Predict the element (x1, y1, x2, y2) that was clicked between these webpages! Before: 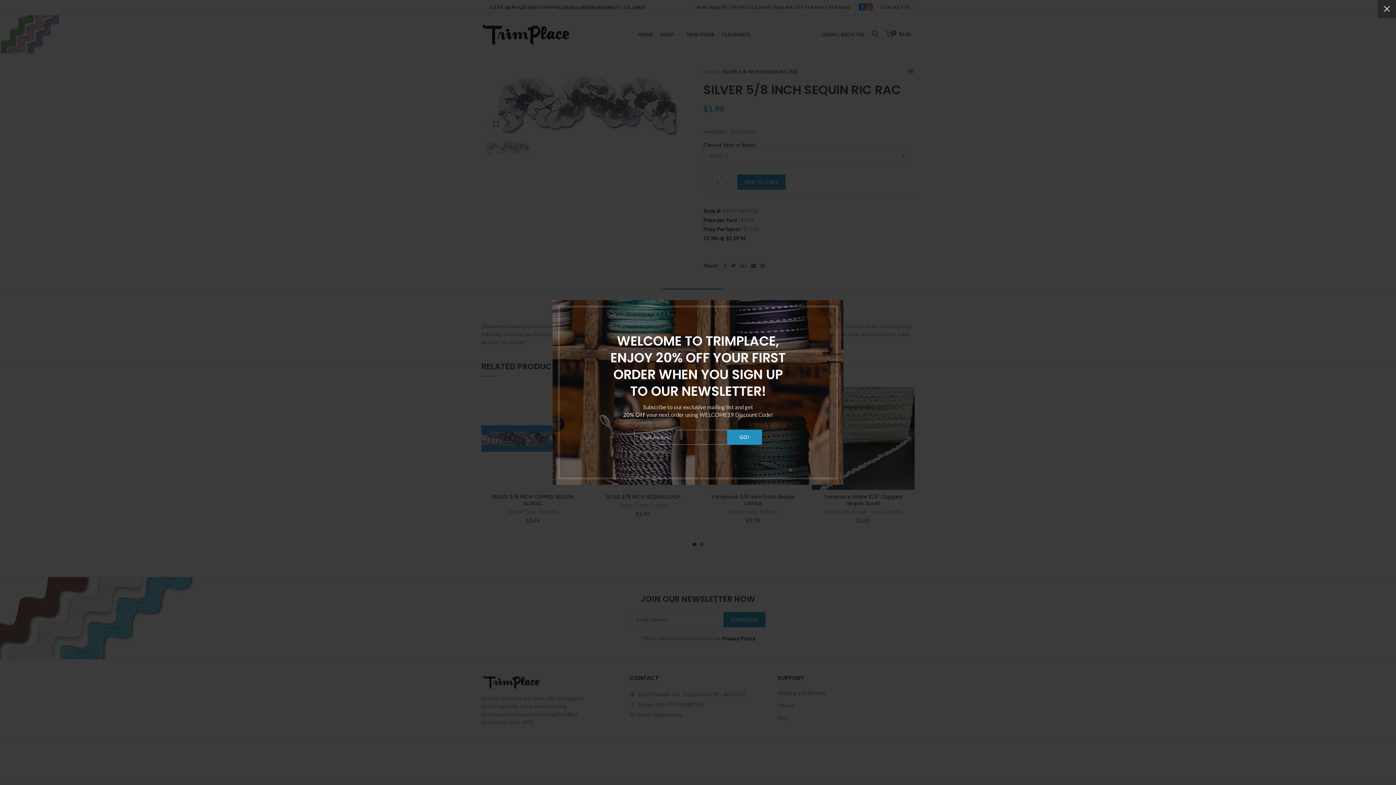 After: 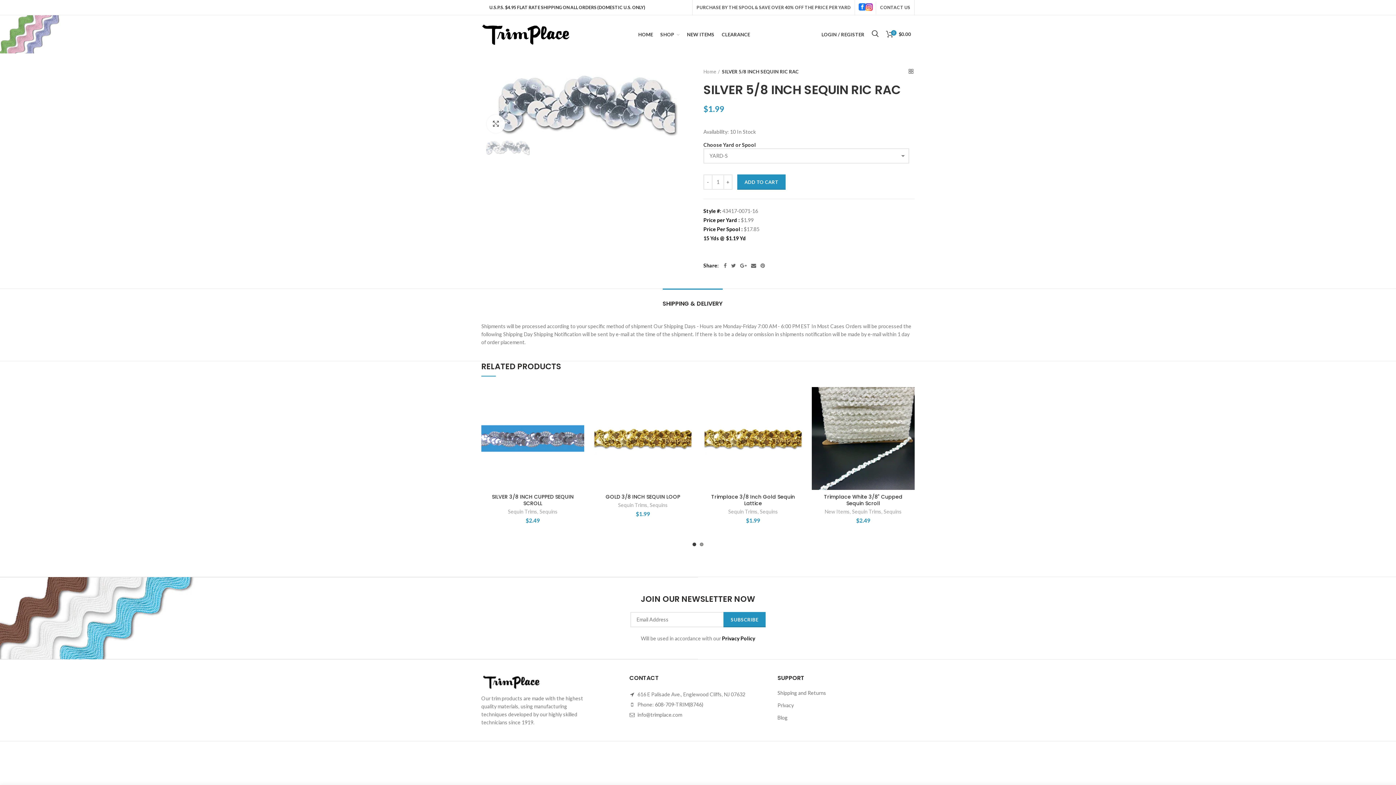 Action: label: × bbox: (1378, 0, 1396, 18)